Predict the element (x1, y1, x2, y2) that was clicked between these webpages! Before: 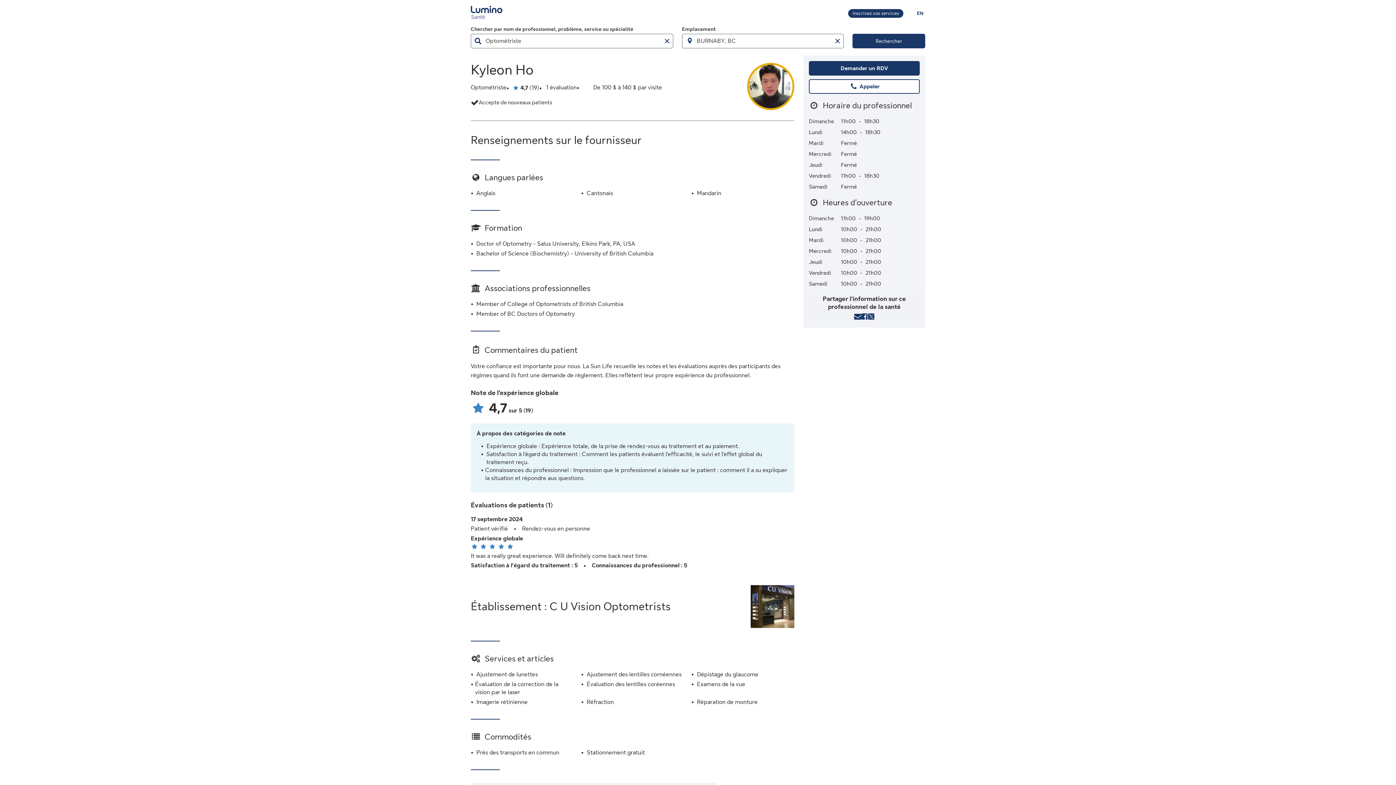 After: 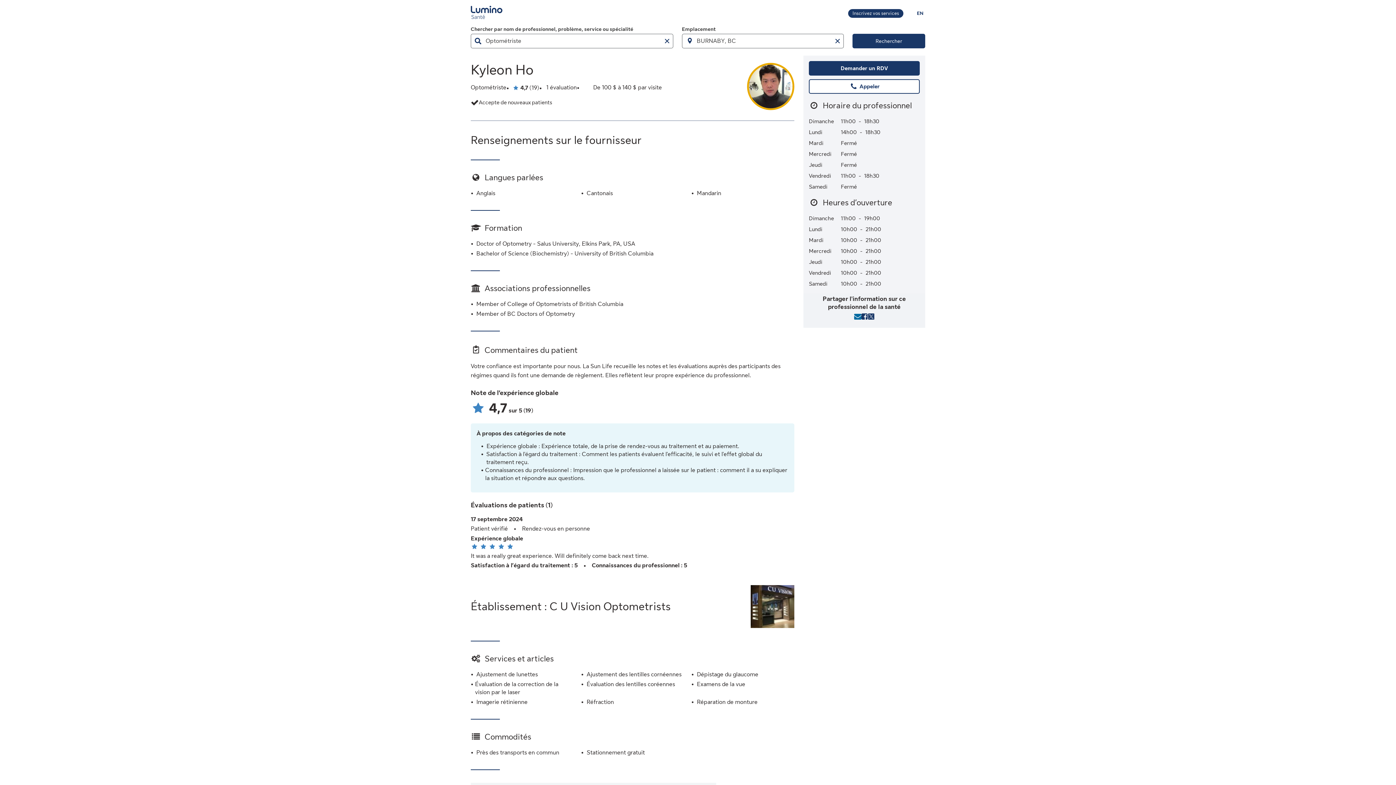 Action: label: Partager l'information sur ce professionnel de la santé par courriel bbox: (854, 313, 861, 322)